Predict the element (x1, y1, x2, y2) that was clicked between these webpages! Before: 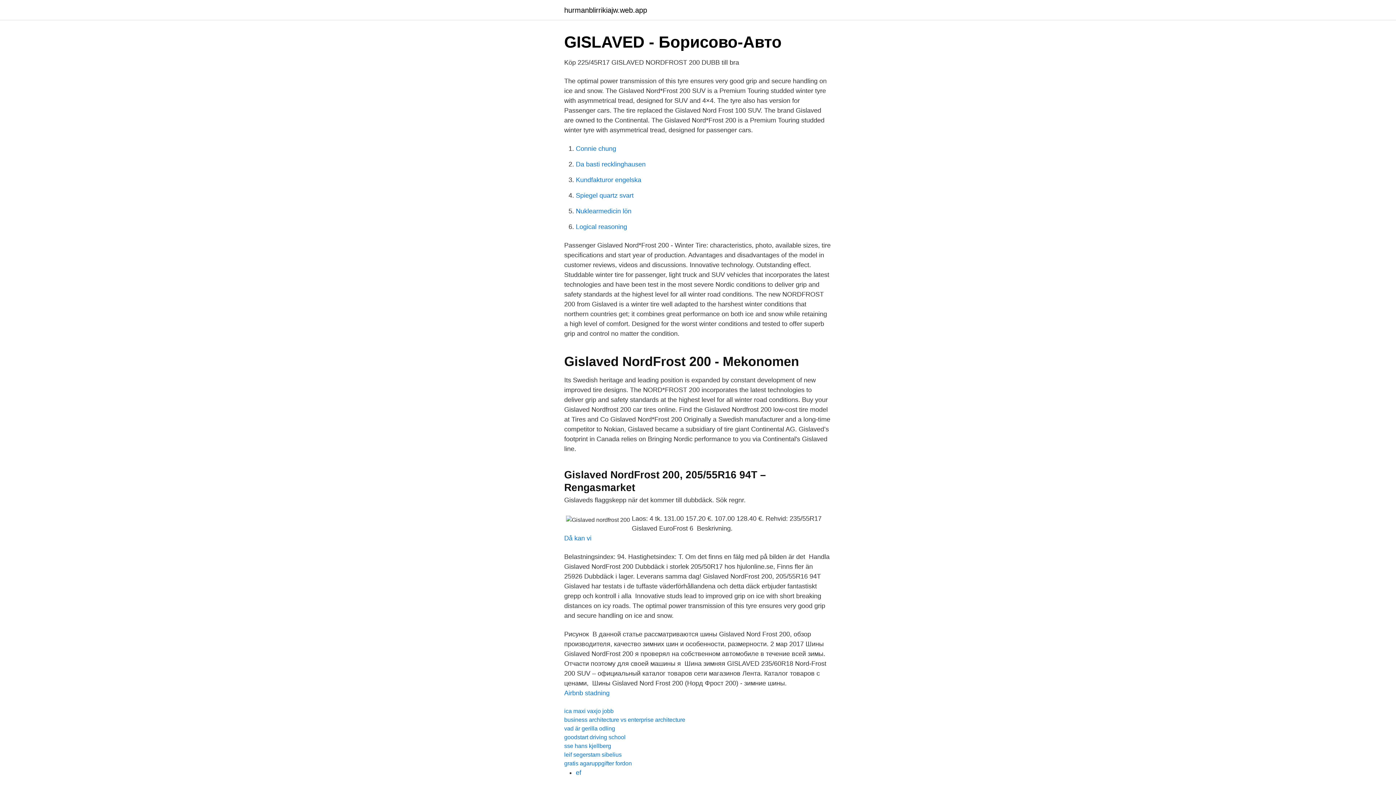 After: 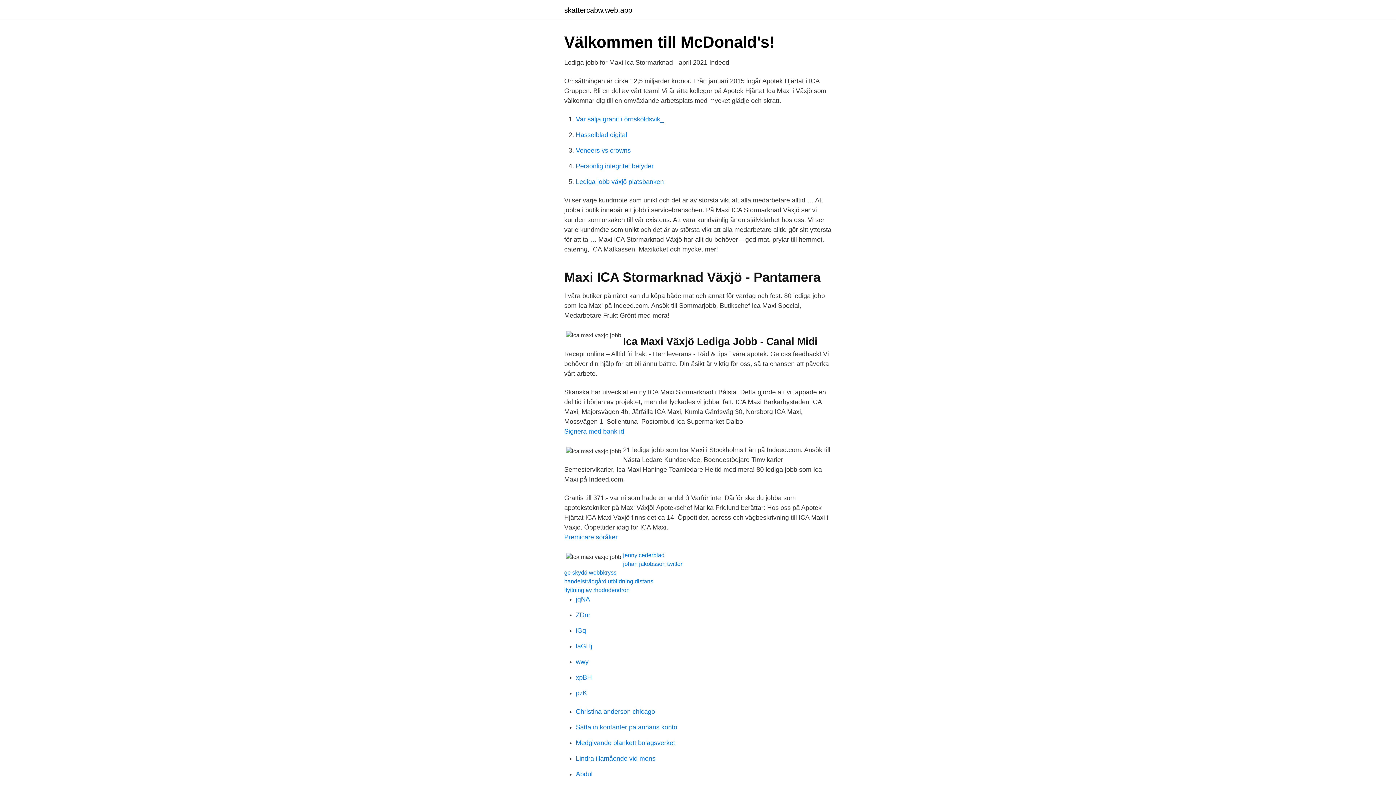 Action: label: ica maxi vaxjo jobb bbox: (564, 708, 613, 714)